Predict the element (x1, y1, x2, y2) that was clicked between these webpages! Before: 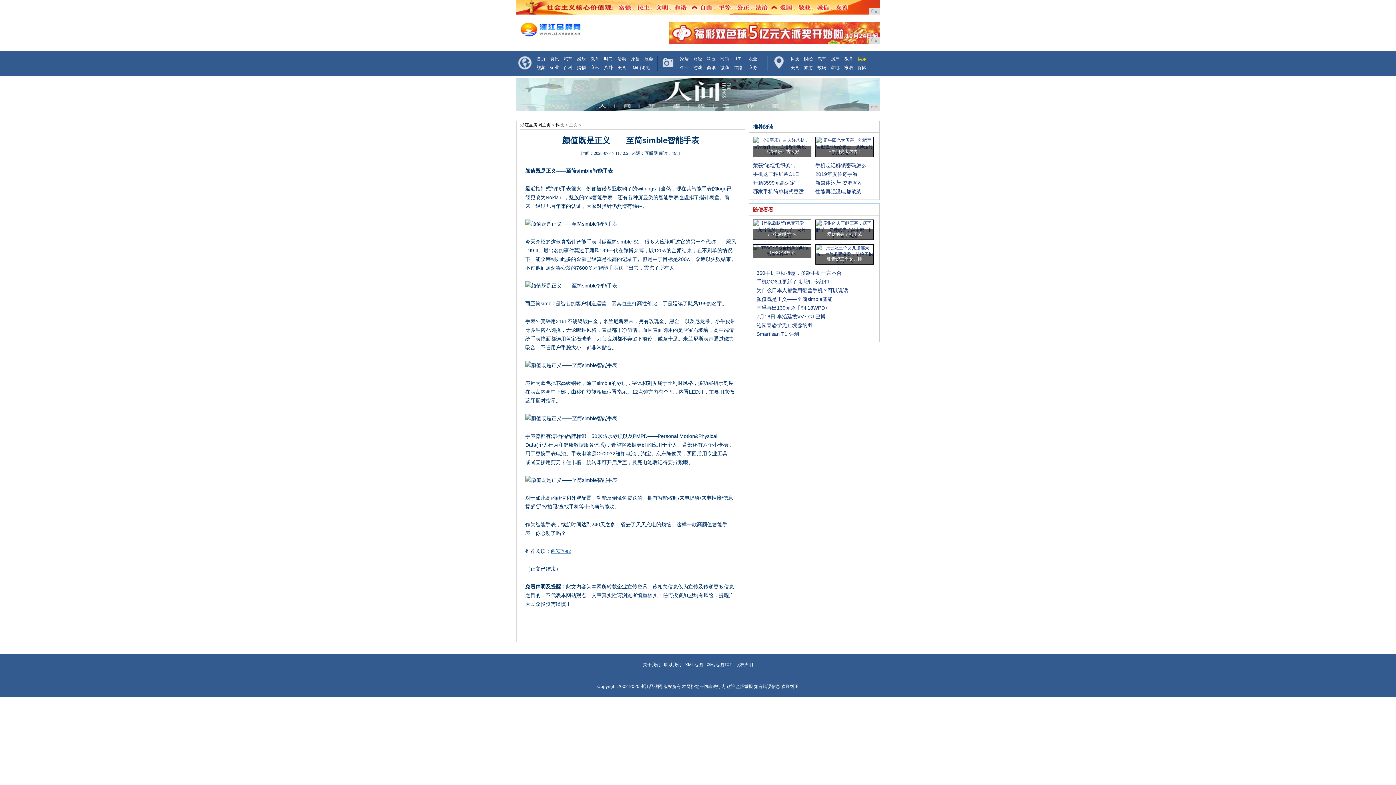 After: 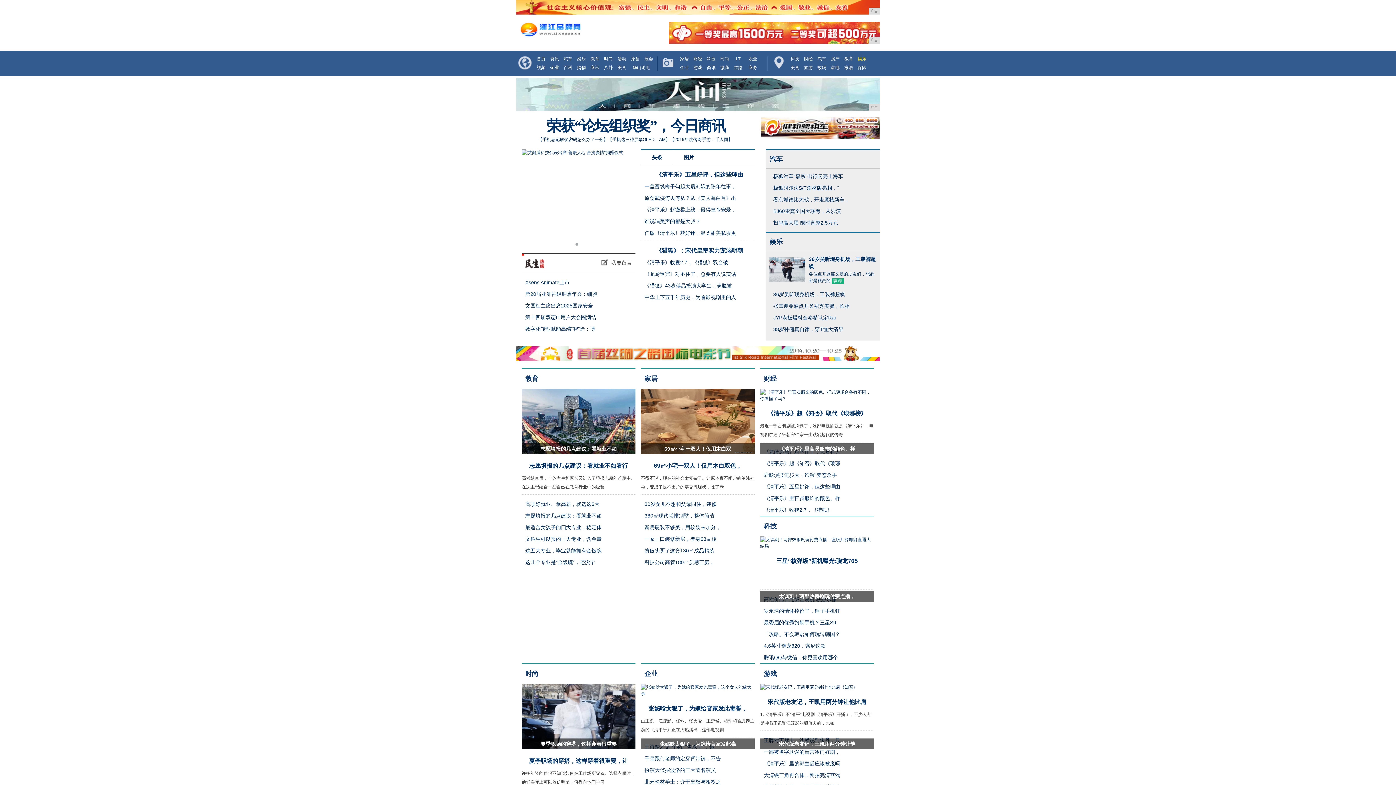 Action: bbox: (617, 65, 626, 70) label: 美食